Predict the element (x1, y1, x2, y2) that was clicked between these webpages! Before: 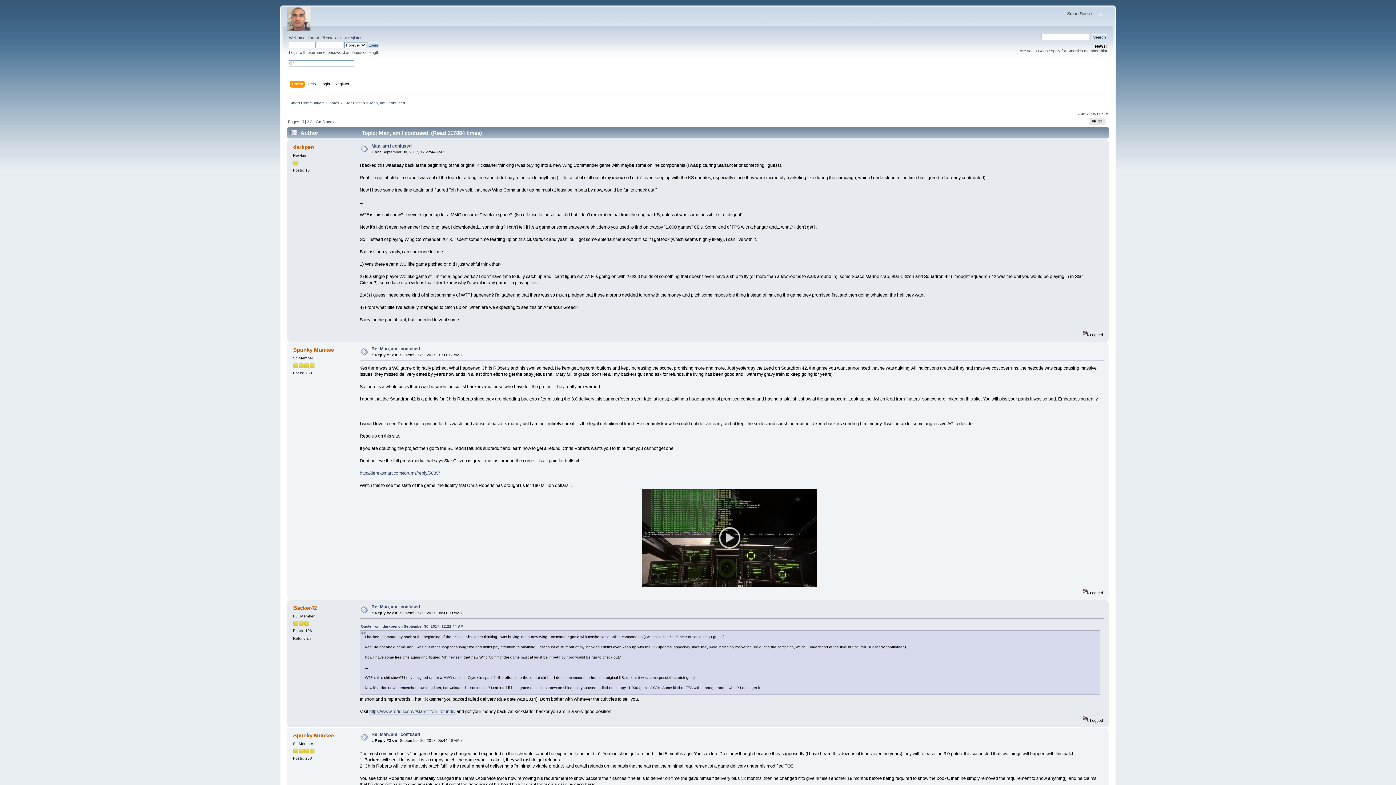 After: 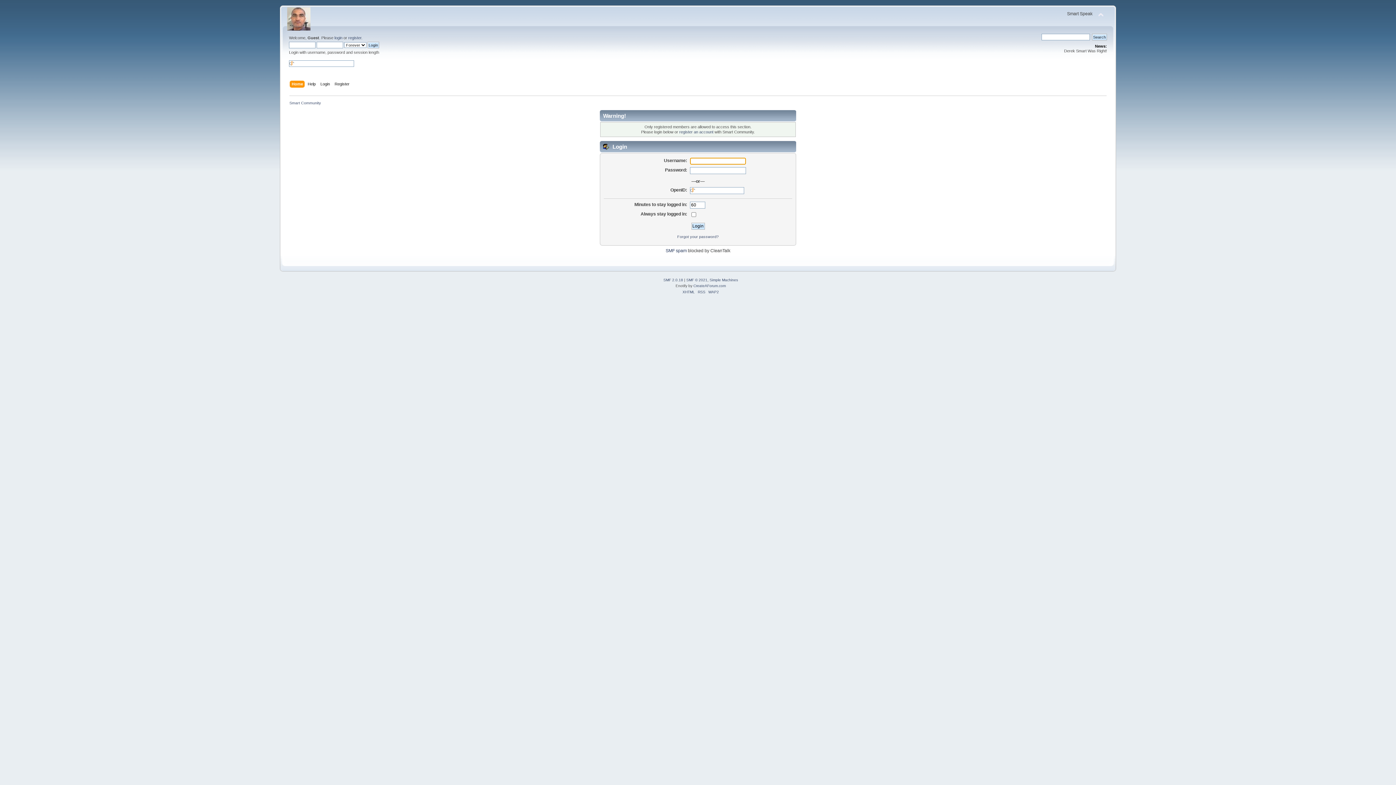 Action: bbox: (293, 732, 333, 738) label: Spunky Munkee